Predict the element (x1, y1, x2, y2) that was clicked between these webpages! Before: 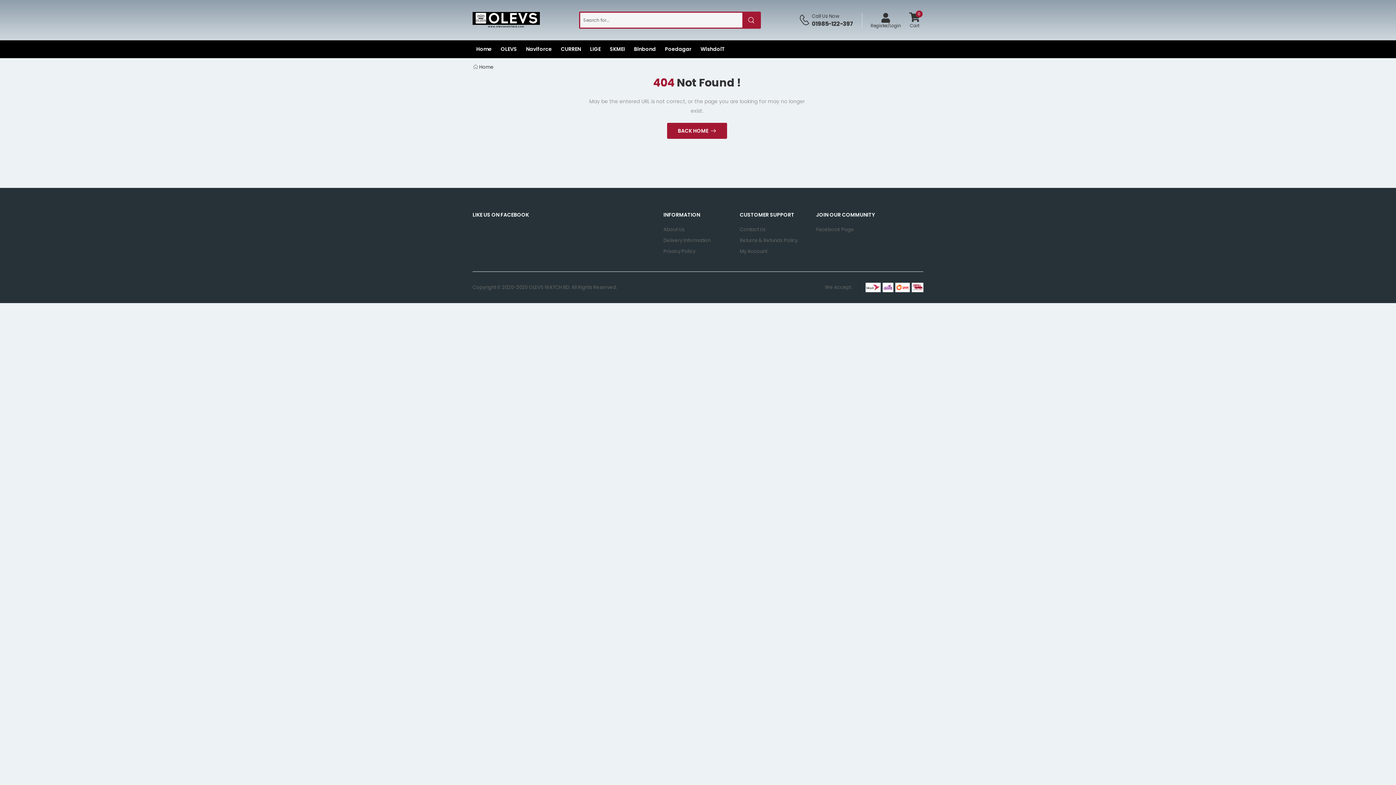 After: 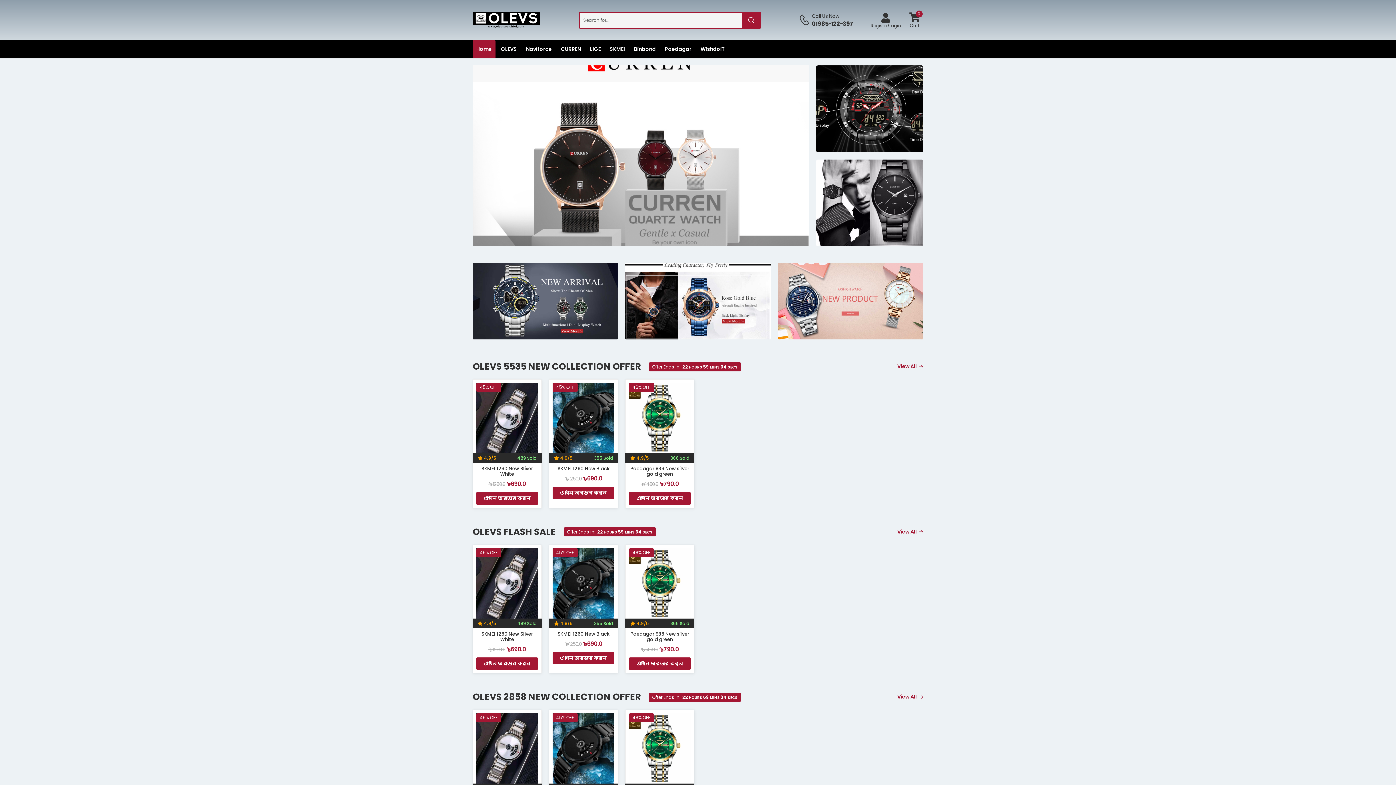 Action: bbox: (667, 122, 727, 138) label: BACK HOME